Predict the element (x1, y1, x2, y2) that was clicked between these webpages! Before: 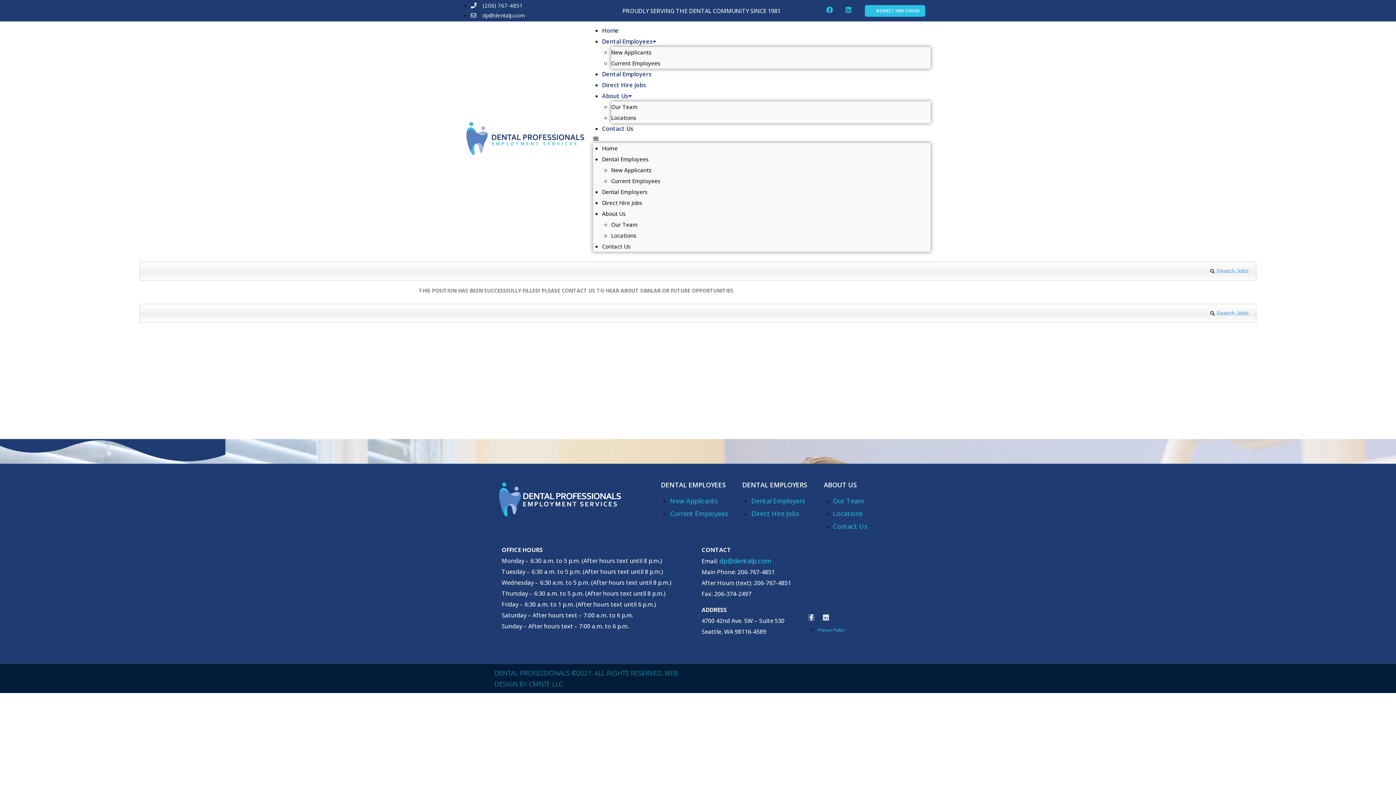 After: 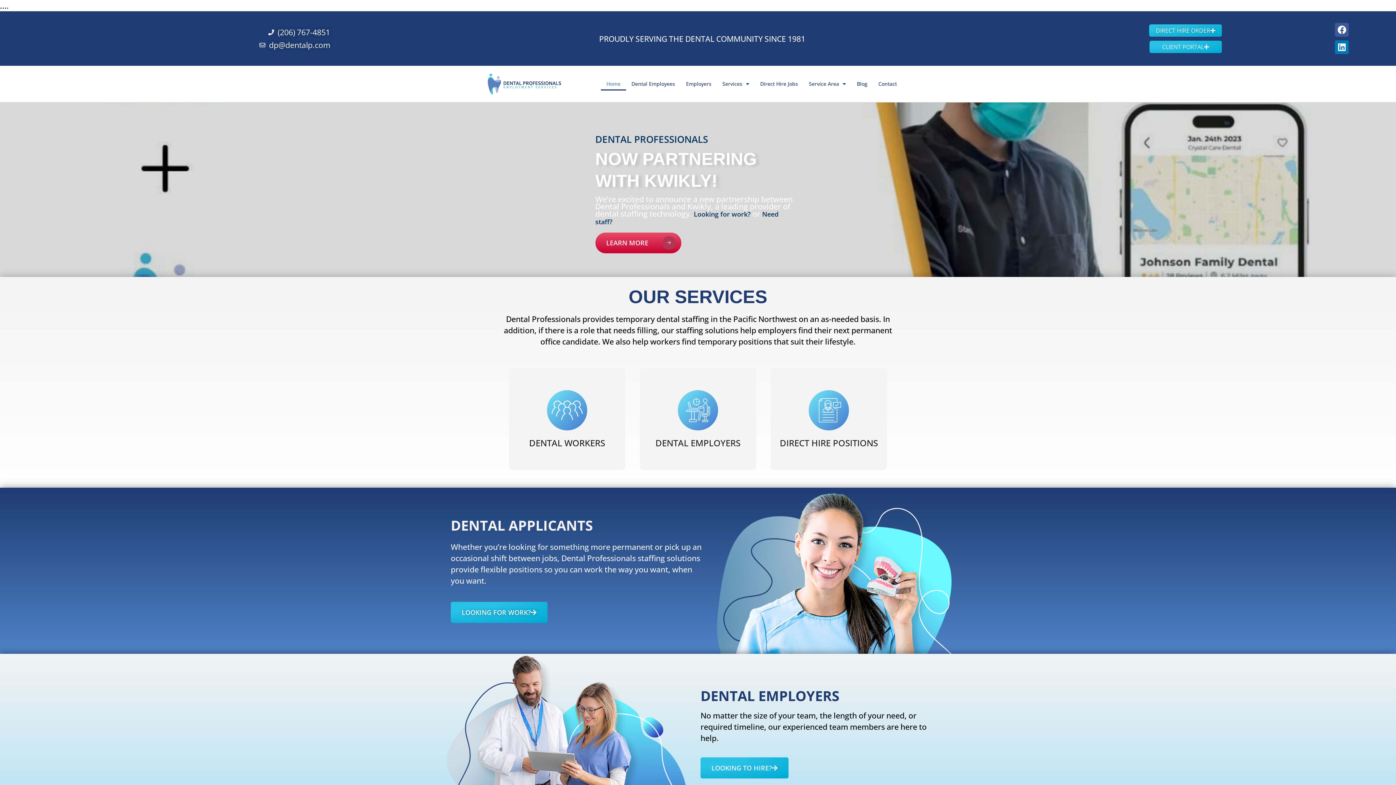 Action: bbox: (602, 144, 617, 152) label: Home